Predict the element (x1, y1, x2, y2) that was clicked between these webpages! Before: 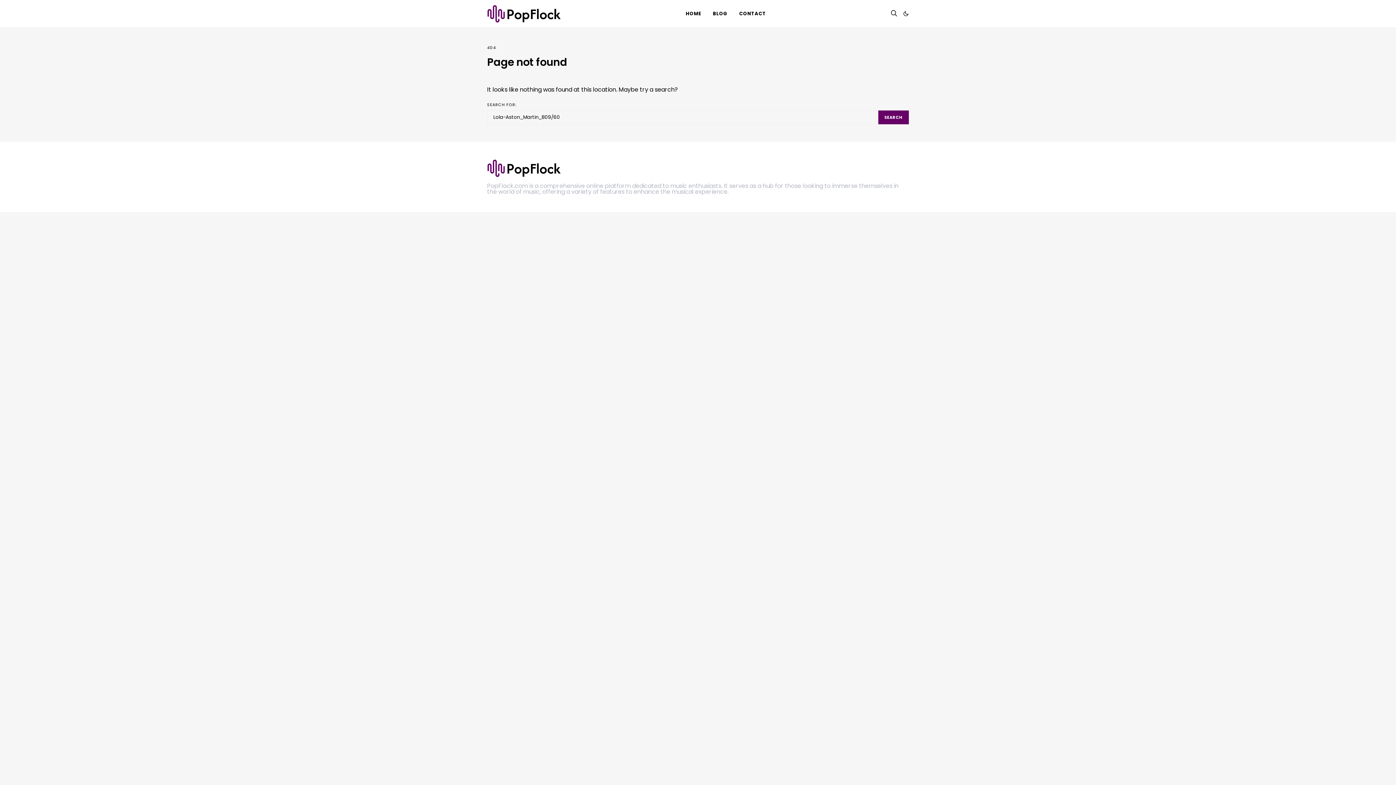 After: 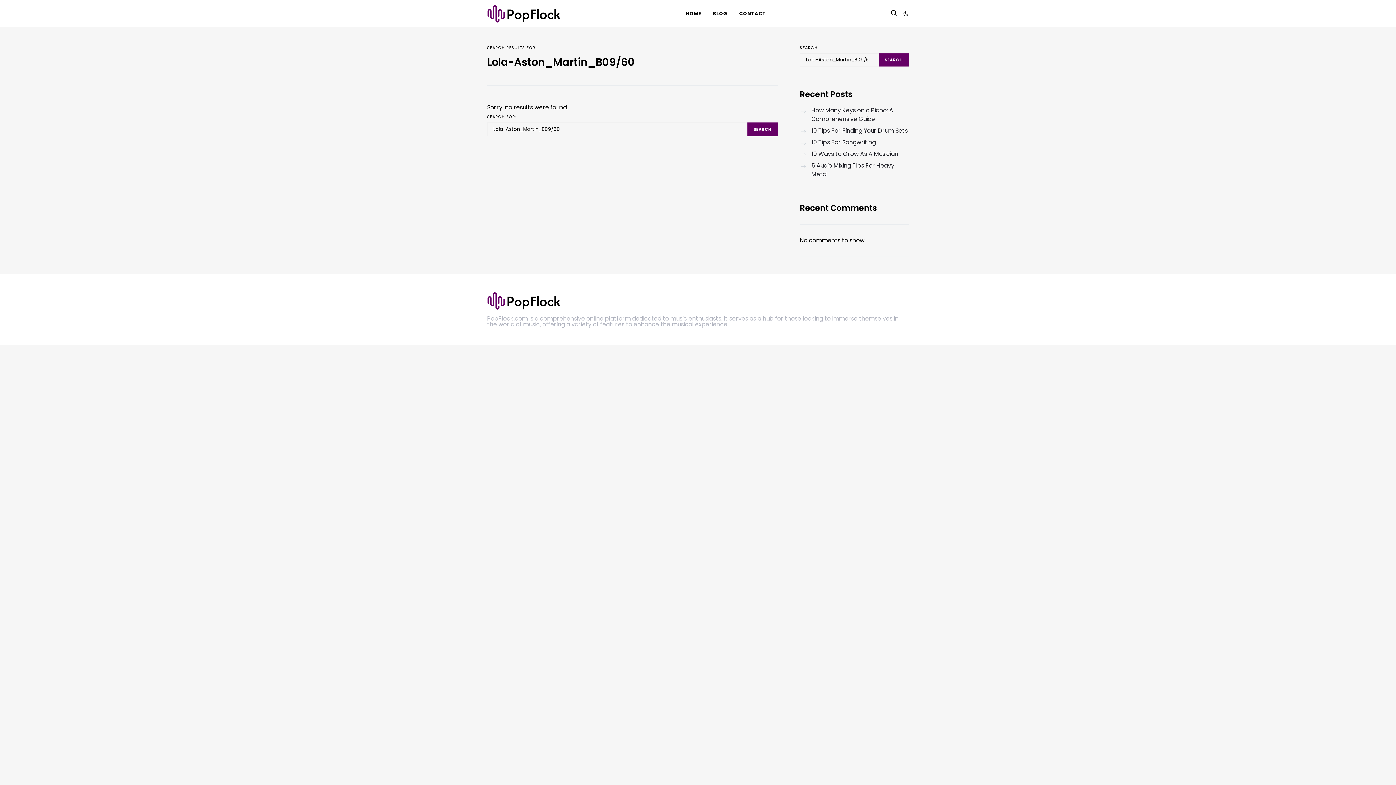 Action: label: SEARCH bbox: (878, 110, 909, 124)